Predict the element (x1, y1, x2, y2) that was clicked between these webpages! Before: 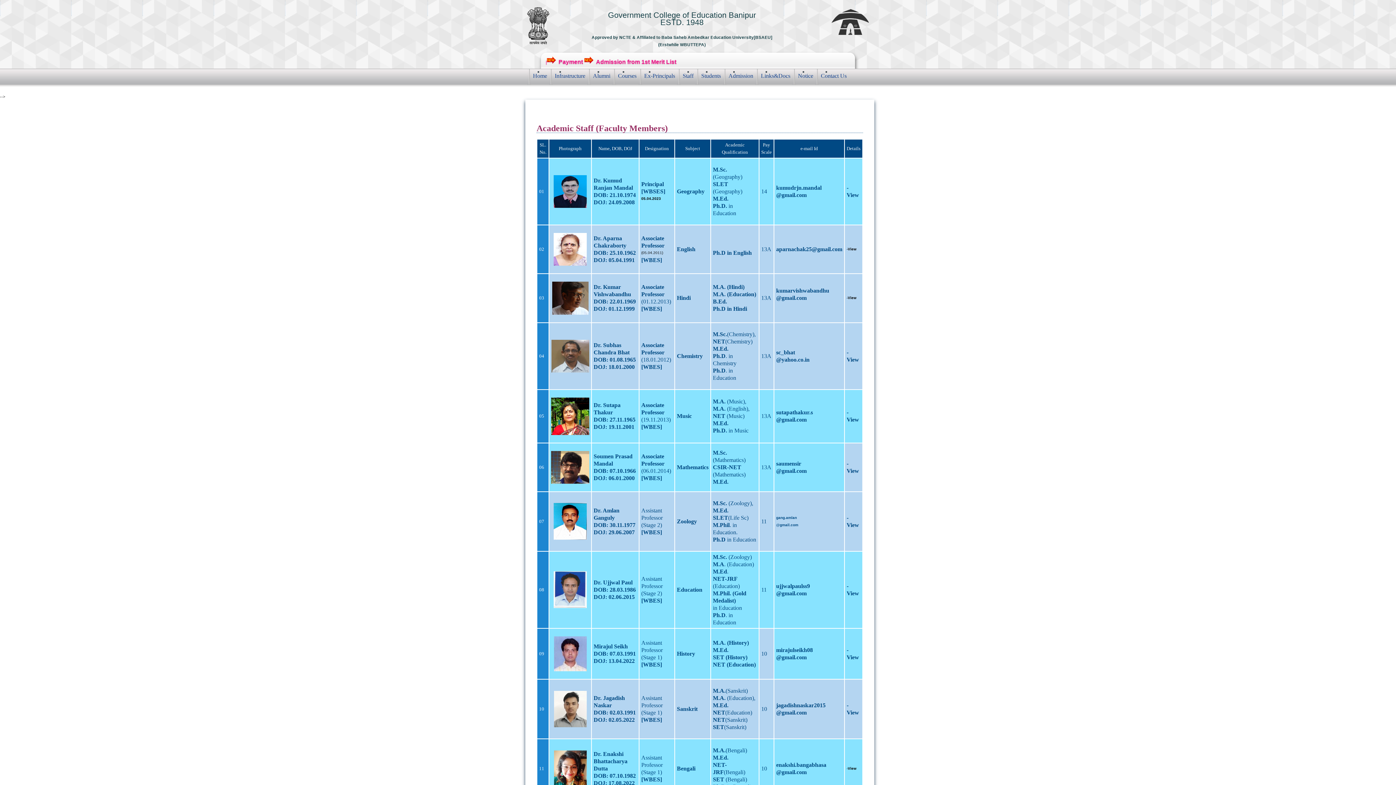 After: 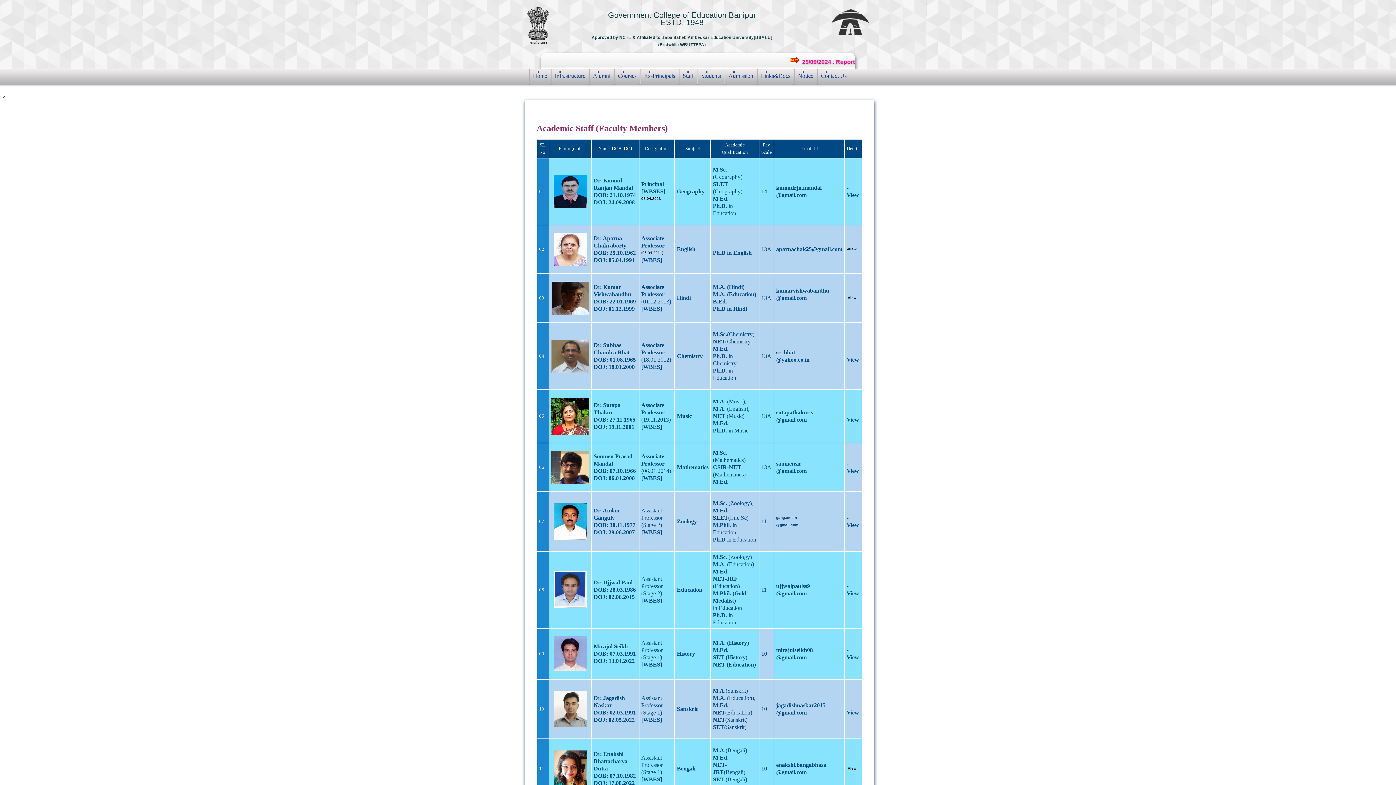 Action: label: aparnachak25@gmail.com bbox: (776, 246, 842, 252)